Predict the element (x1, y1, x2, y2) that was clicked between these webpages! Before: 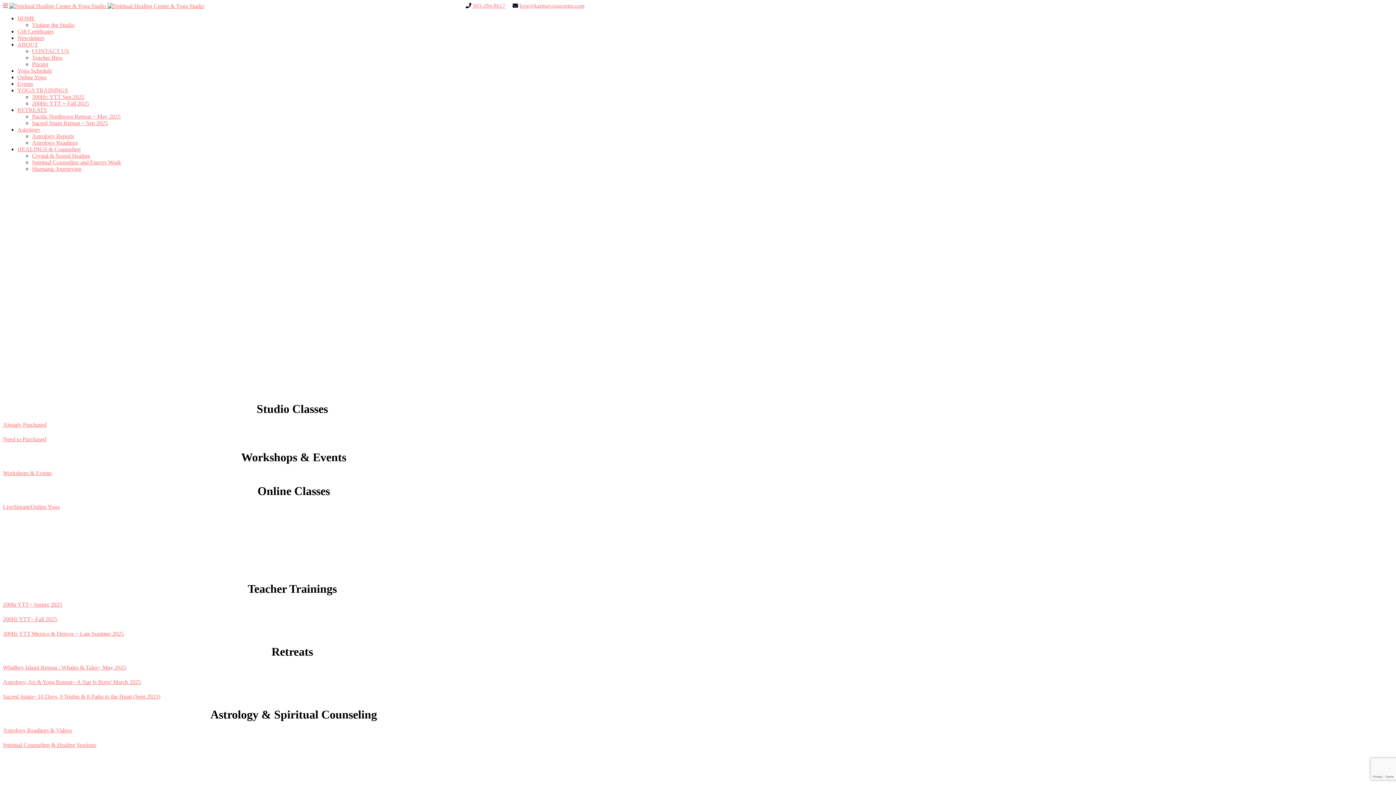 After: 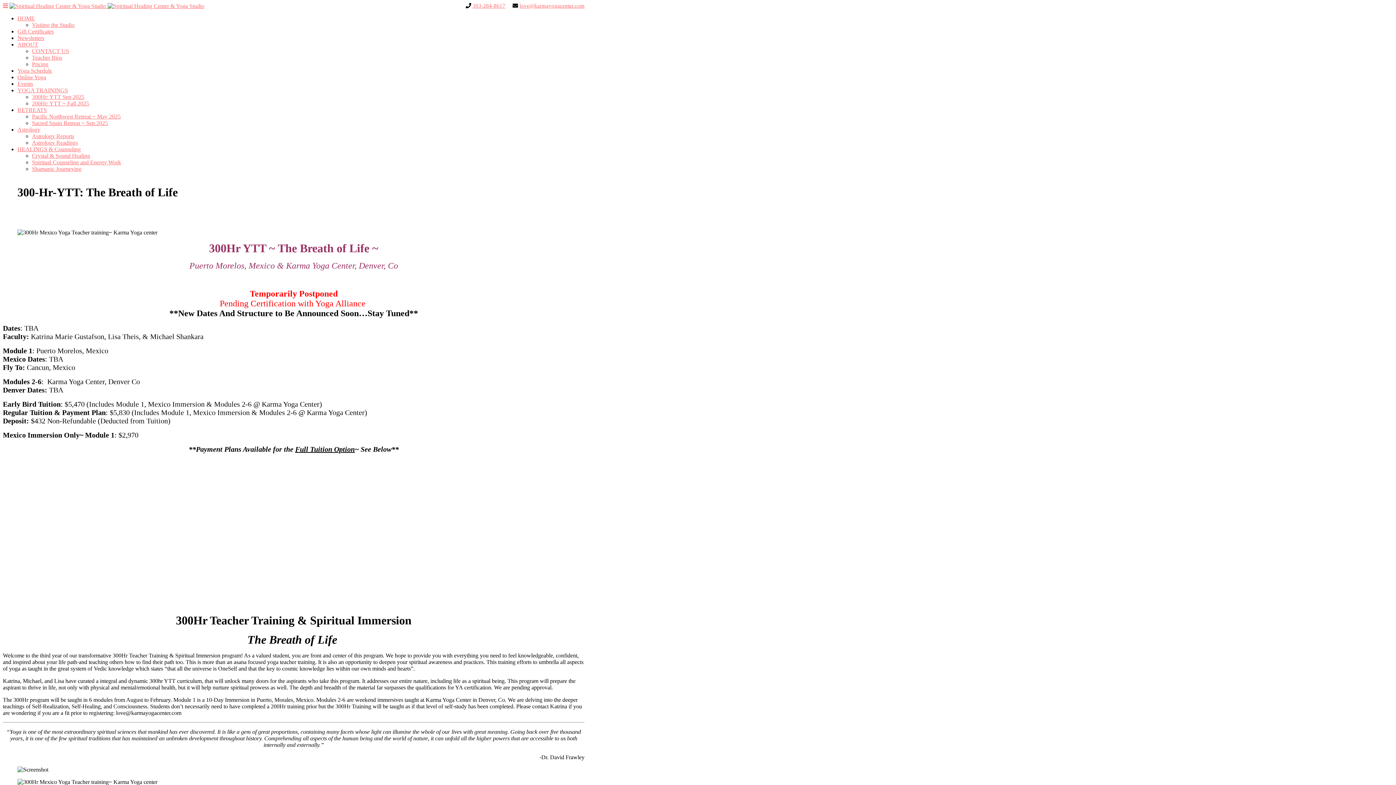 Action: bbox: (32, 93, 84, 100) label: 300Hr: YTT Sep 2025